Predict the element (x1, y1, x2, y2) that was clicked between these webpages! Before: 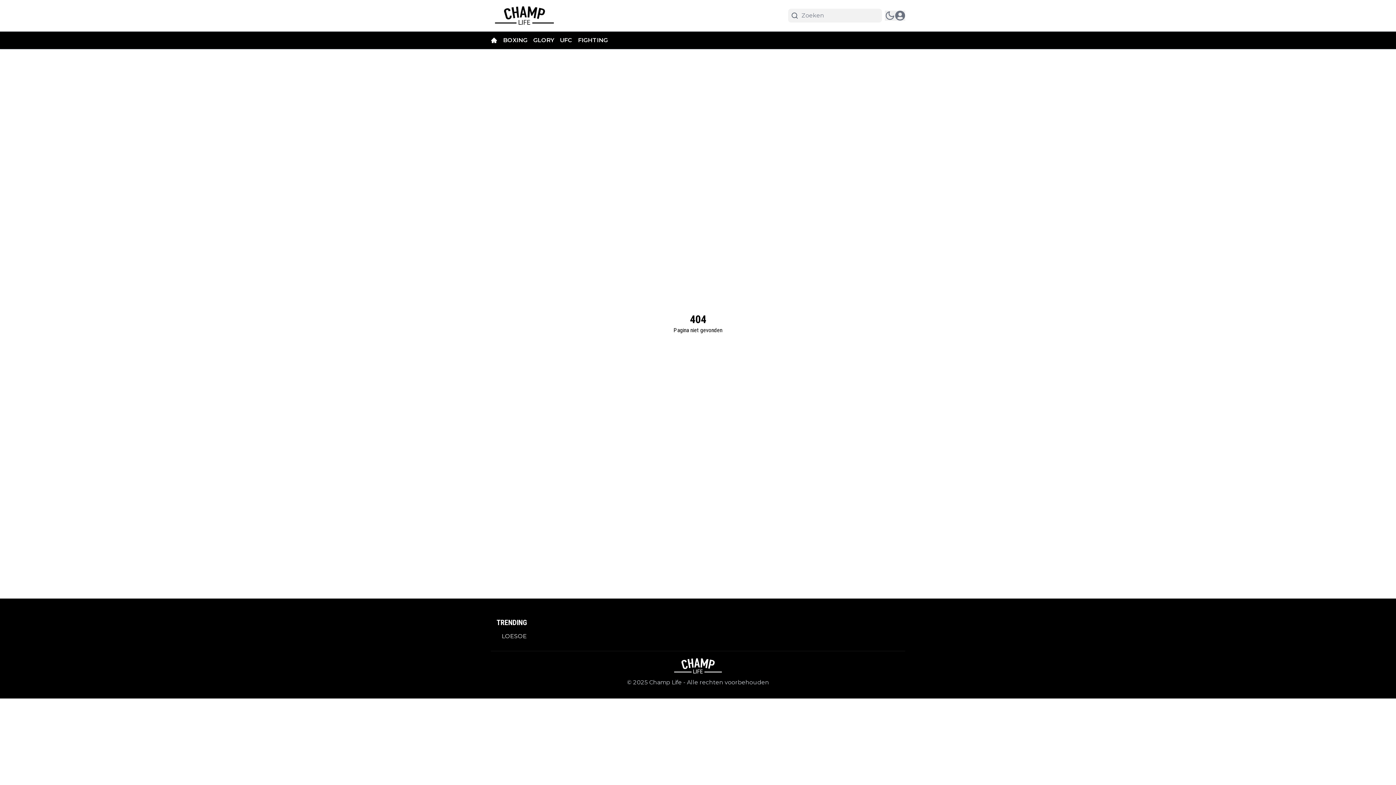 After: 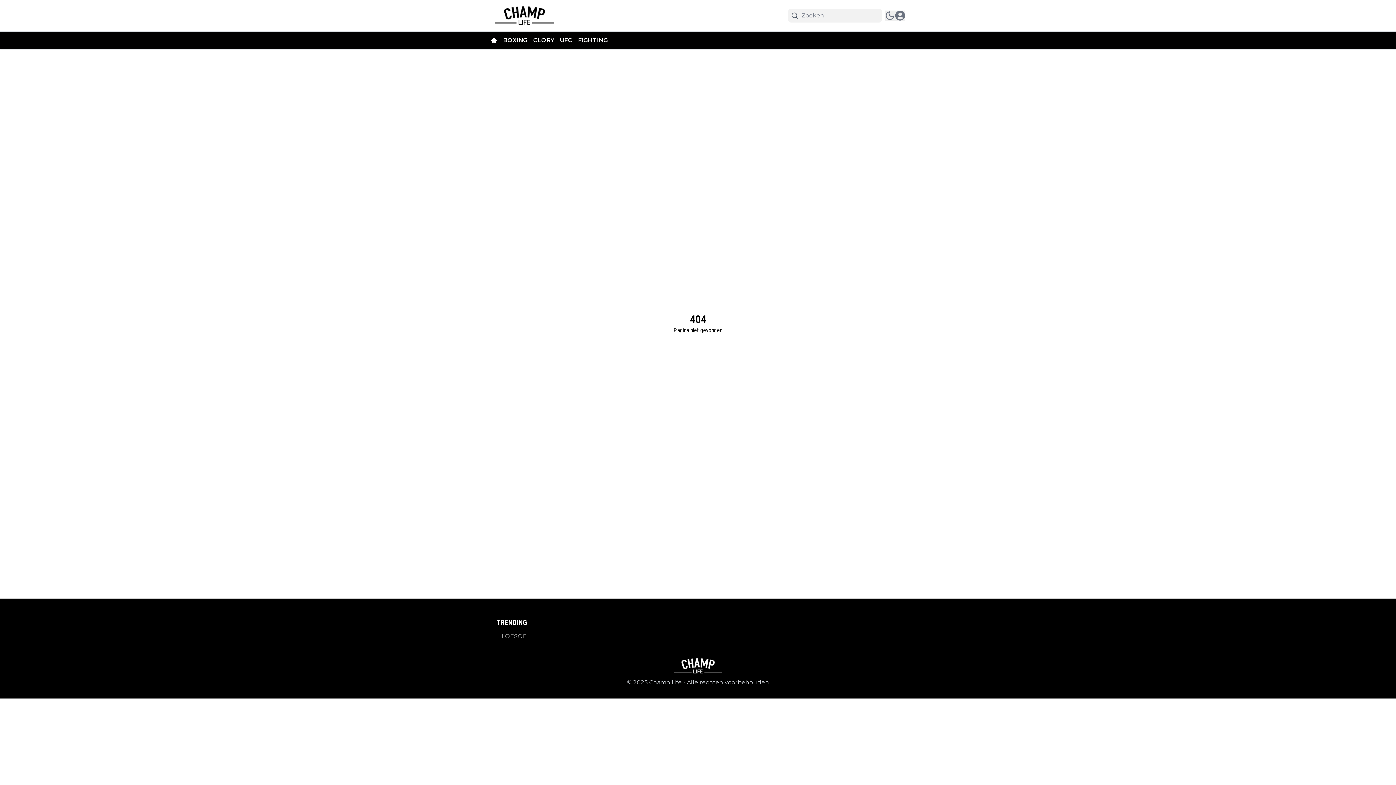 Action: label: LOESOE bbox: (496, 632, 526, 641)